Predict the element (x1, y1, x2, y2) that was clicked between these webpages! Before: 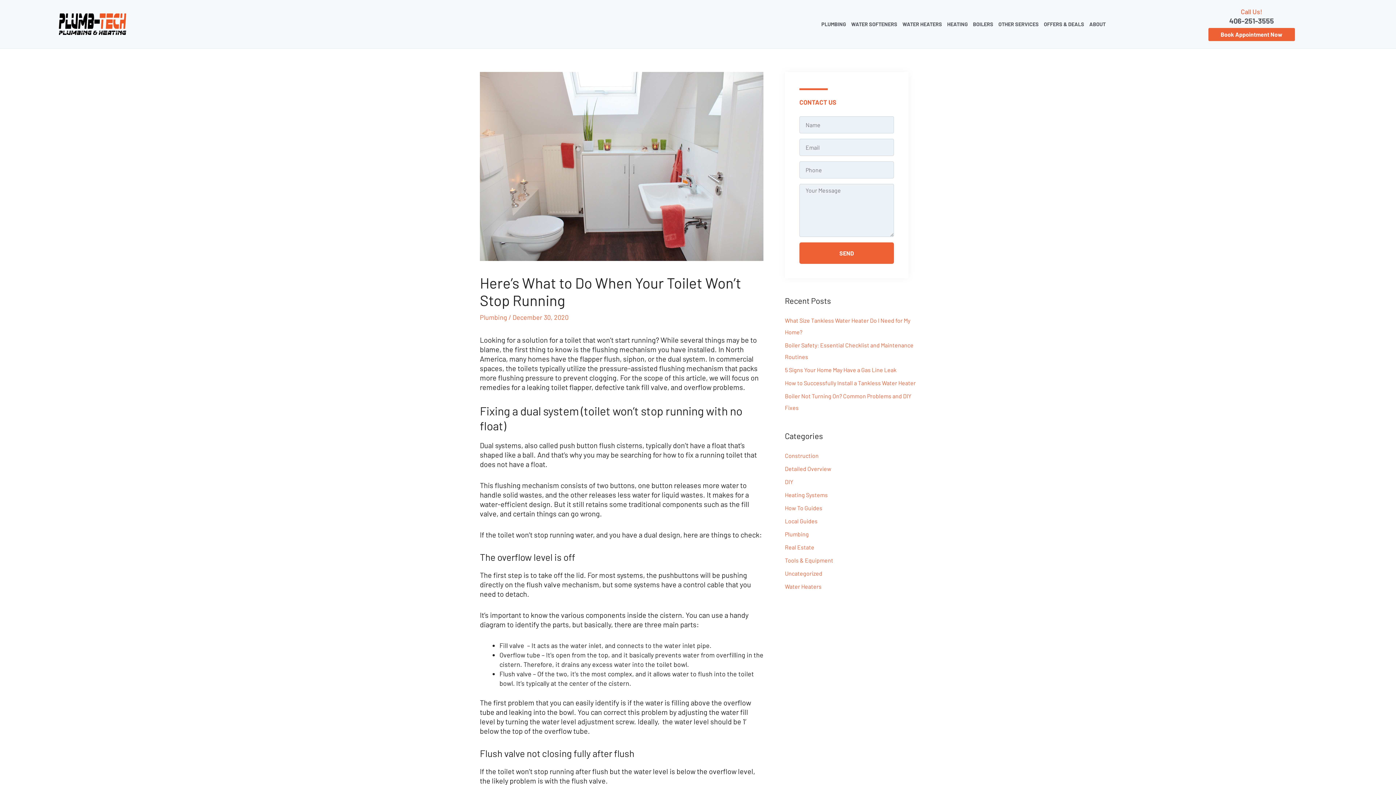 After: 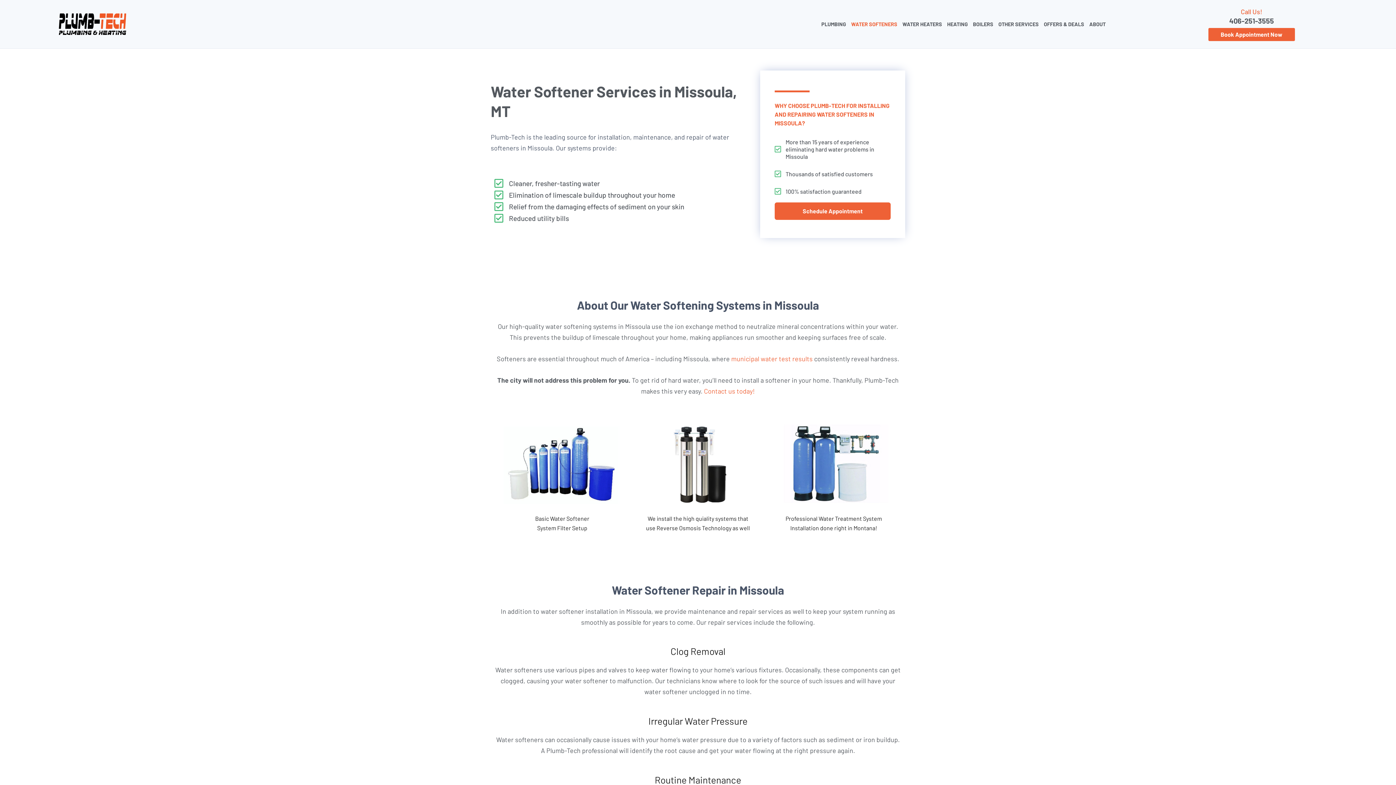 Action: bbox: (848, 15, 900, 32) label: WATER SOFTENERS